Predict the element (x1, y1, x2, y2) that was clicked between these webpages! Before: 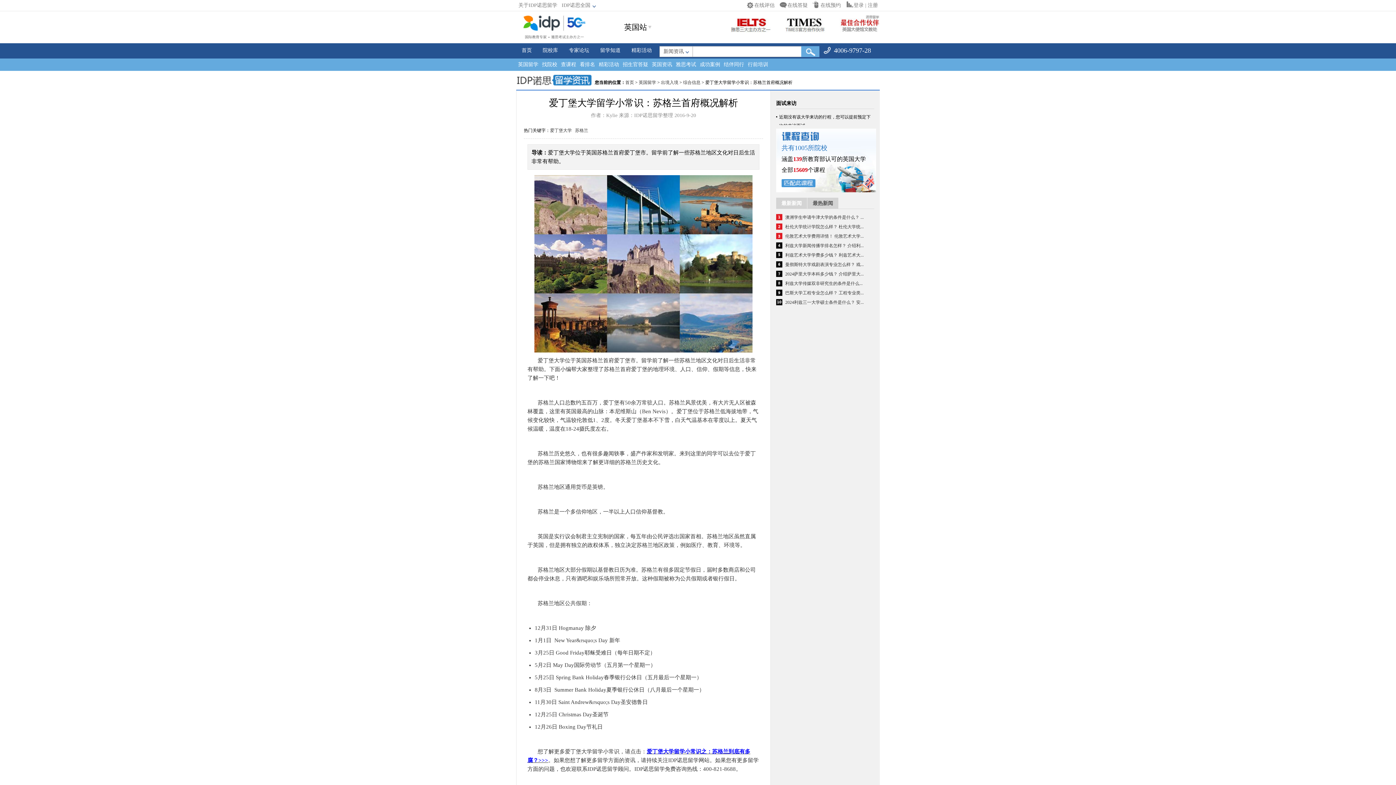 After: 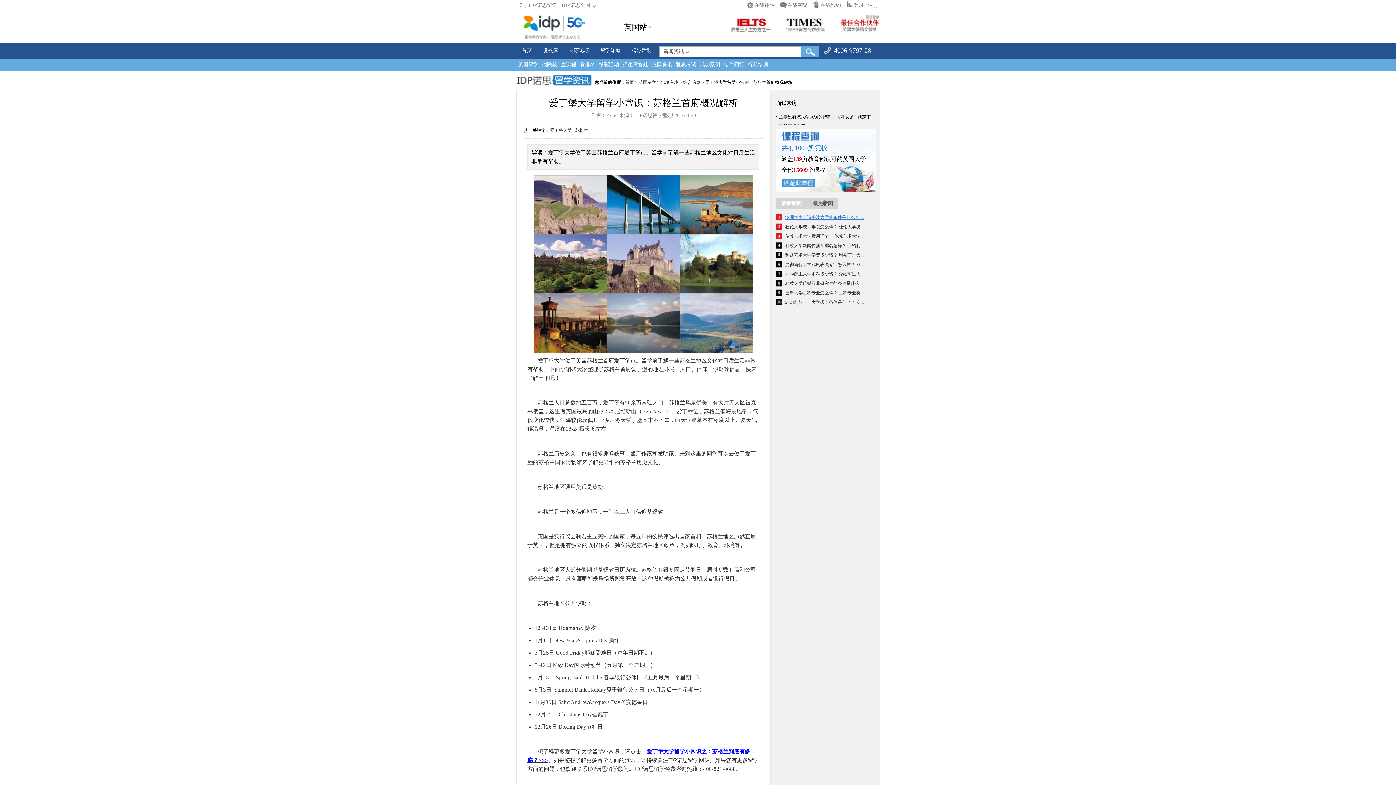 Action: bbox: (785, 214, 864, 220) label: 澳洲学生申请牛津大学的条件是什么？ ...